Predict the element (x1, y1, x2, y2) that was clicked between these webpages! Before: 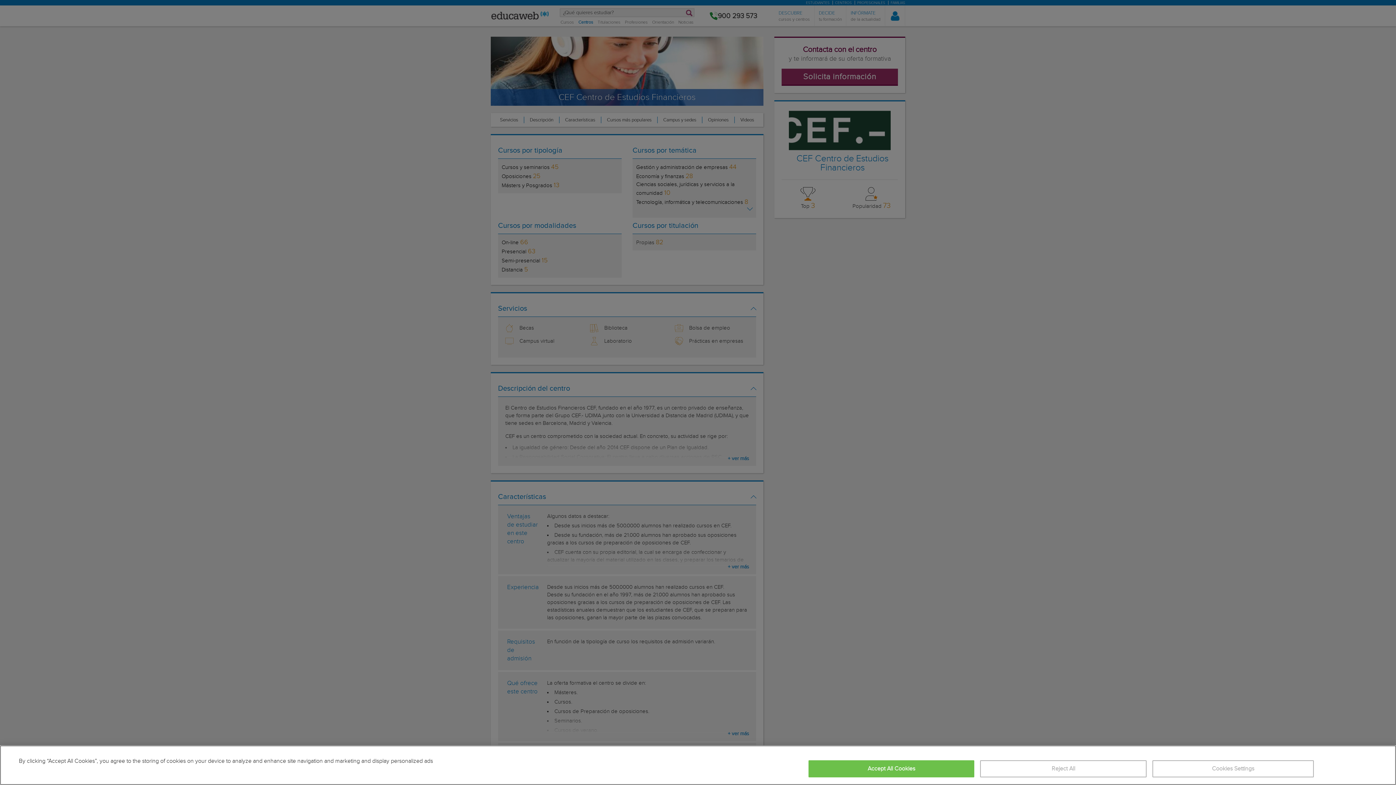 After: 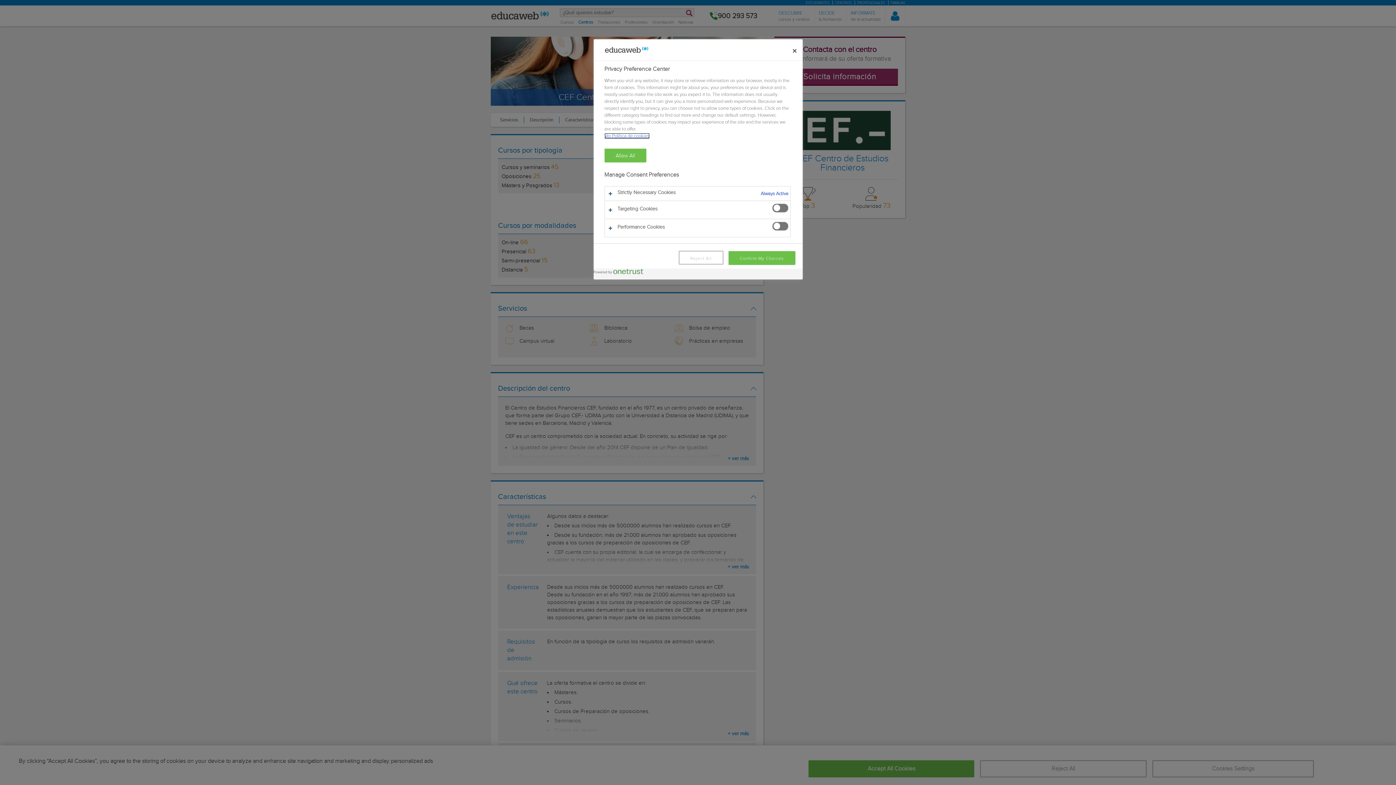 Action: label: Cookies Settings bbox: (1152, 760, 1314, 777)